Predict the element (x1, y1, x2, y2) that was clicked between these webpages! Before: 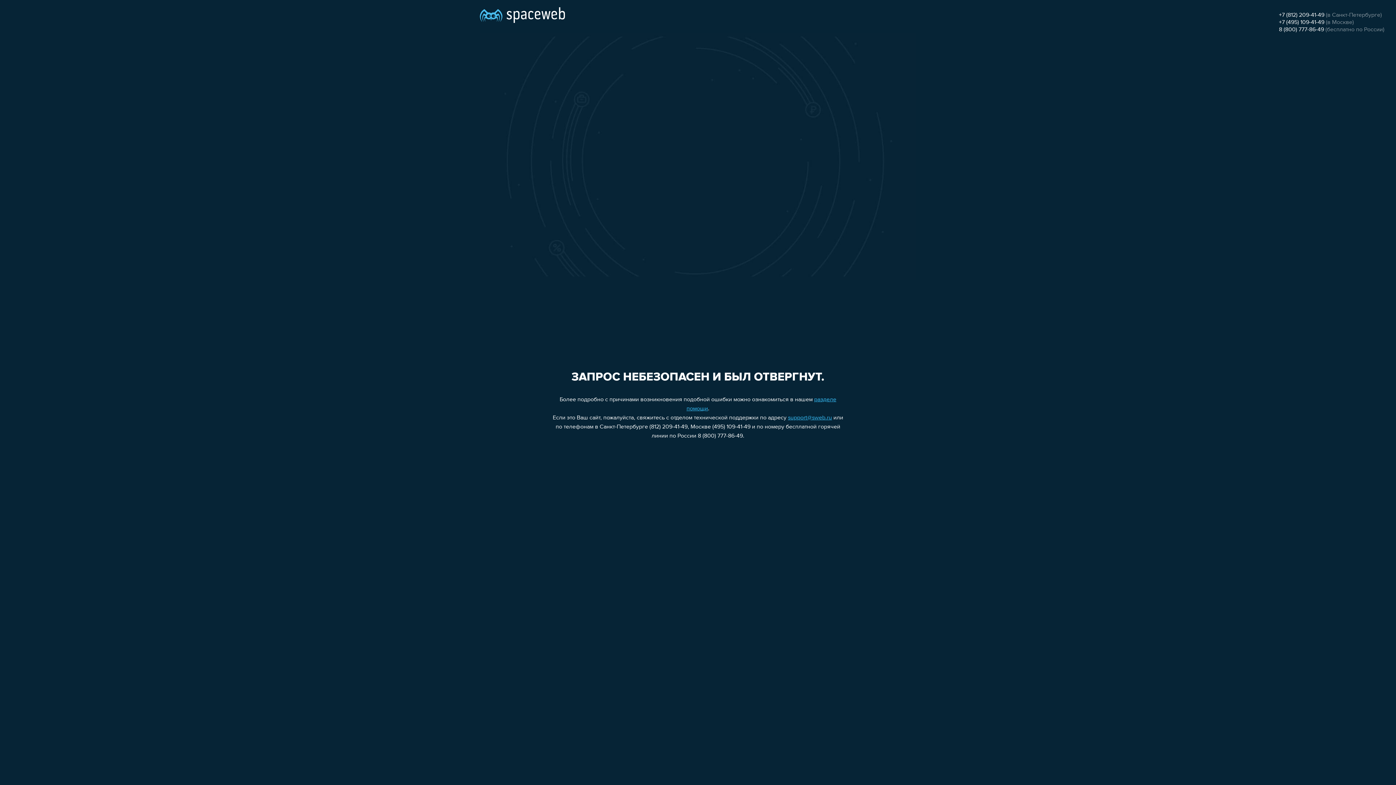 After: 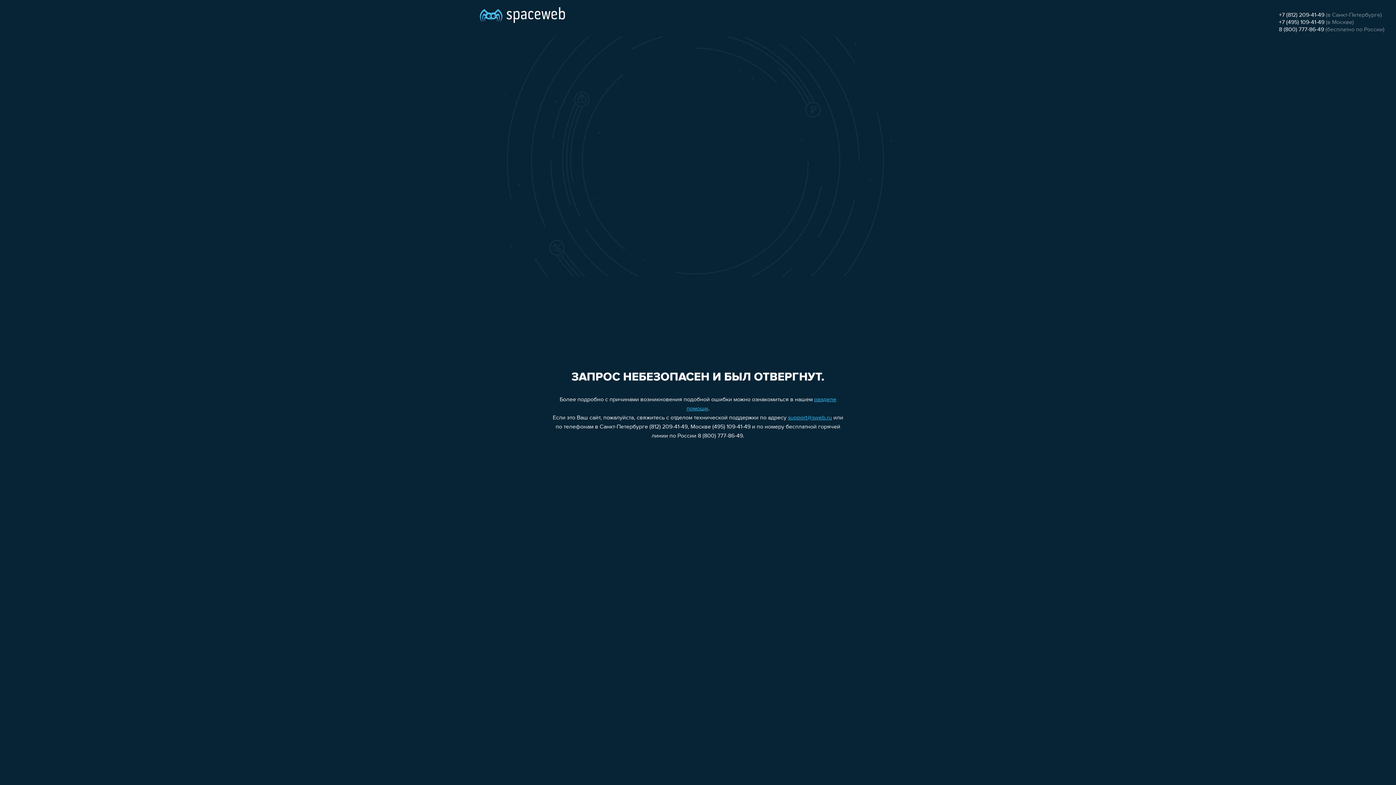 Action: label: 8 (800) 777-86-49 bbox: (1279, 26, 1324, 32)